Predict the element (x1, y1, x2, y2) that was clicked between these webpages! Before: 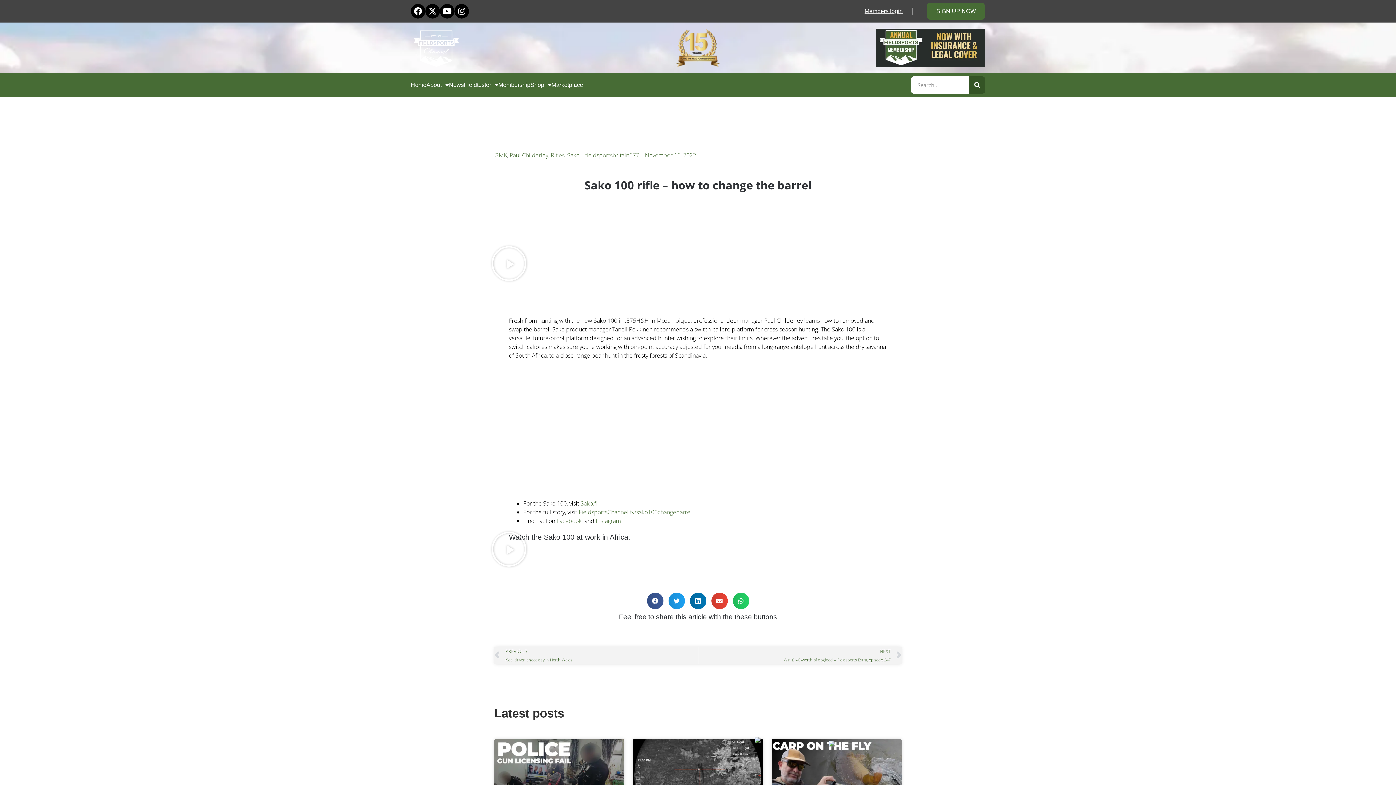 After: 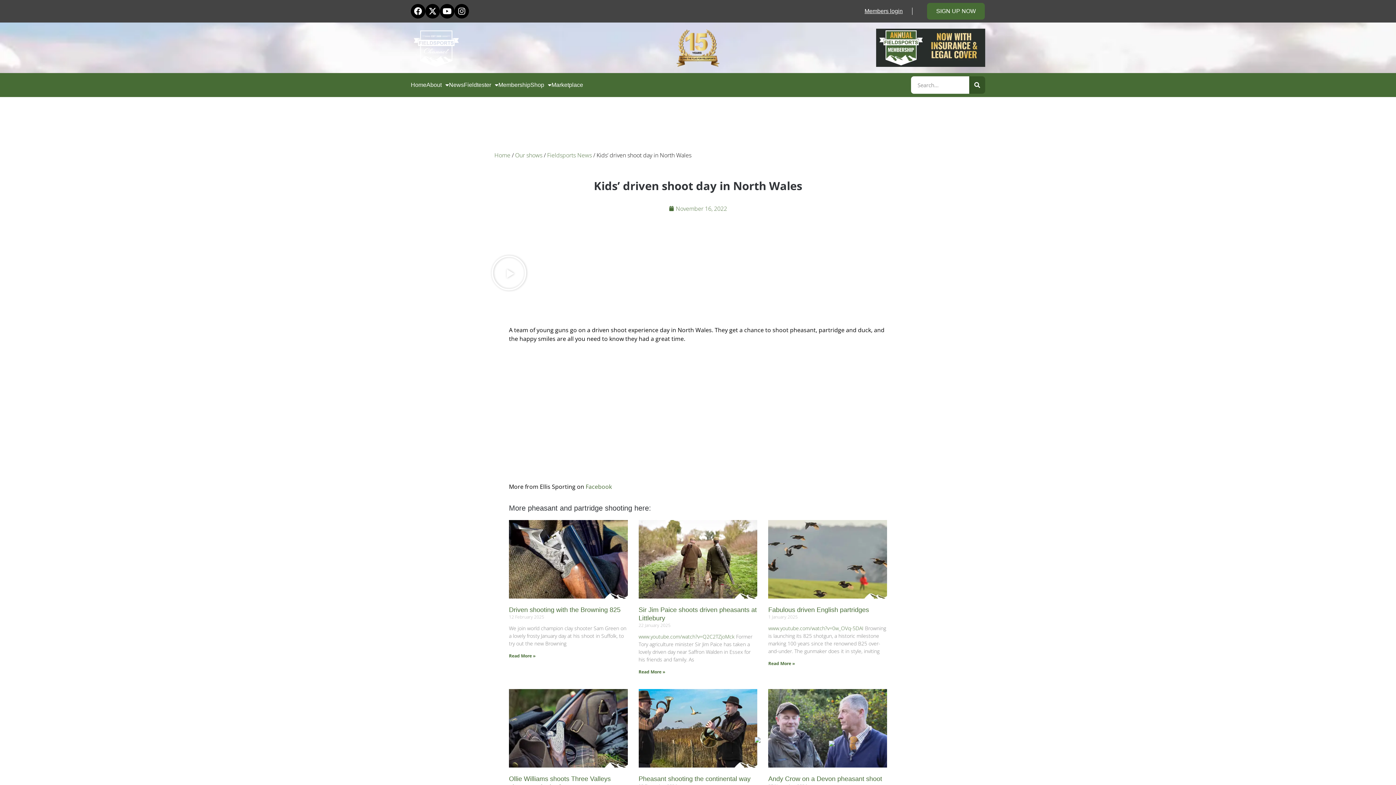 Action: bbox: (494, 647, 698, 664) label: Prev
PREVIOUS
Kids’ driven shoot day in North Wales